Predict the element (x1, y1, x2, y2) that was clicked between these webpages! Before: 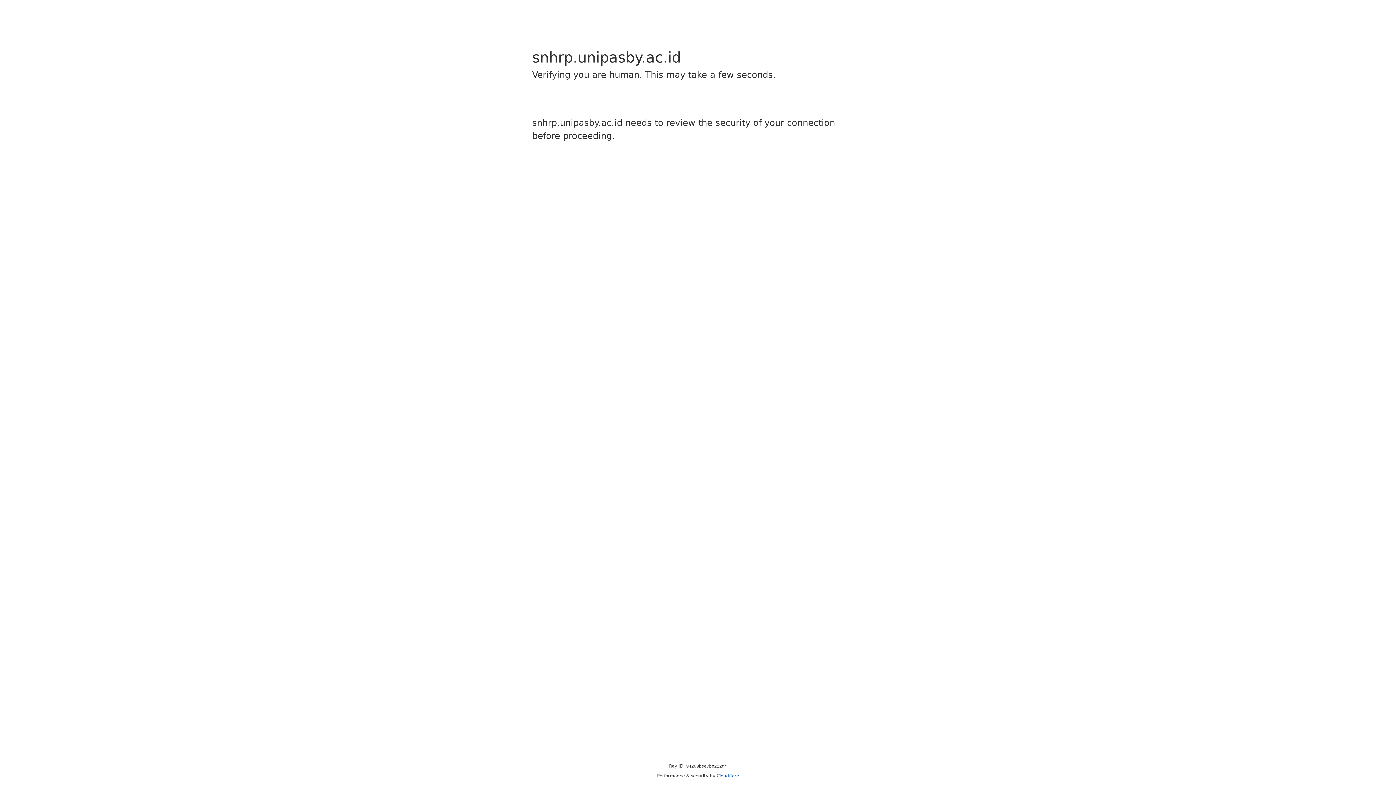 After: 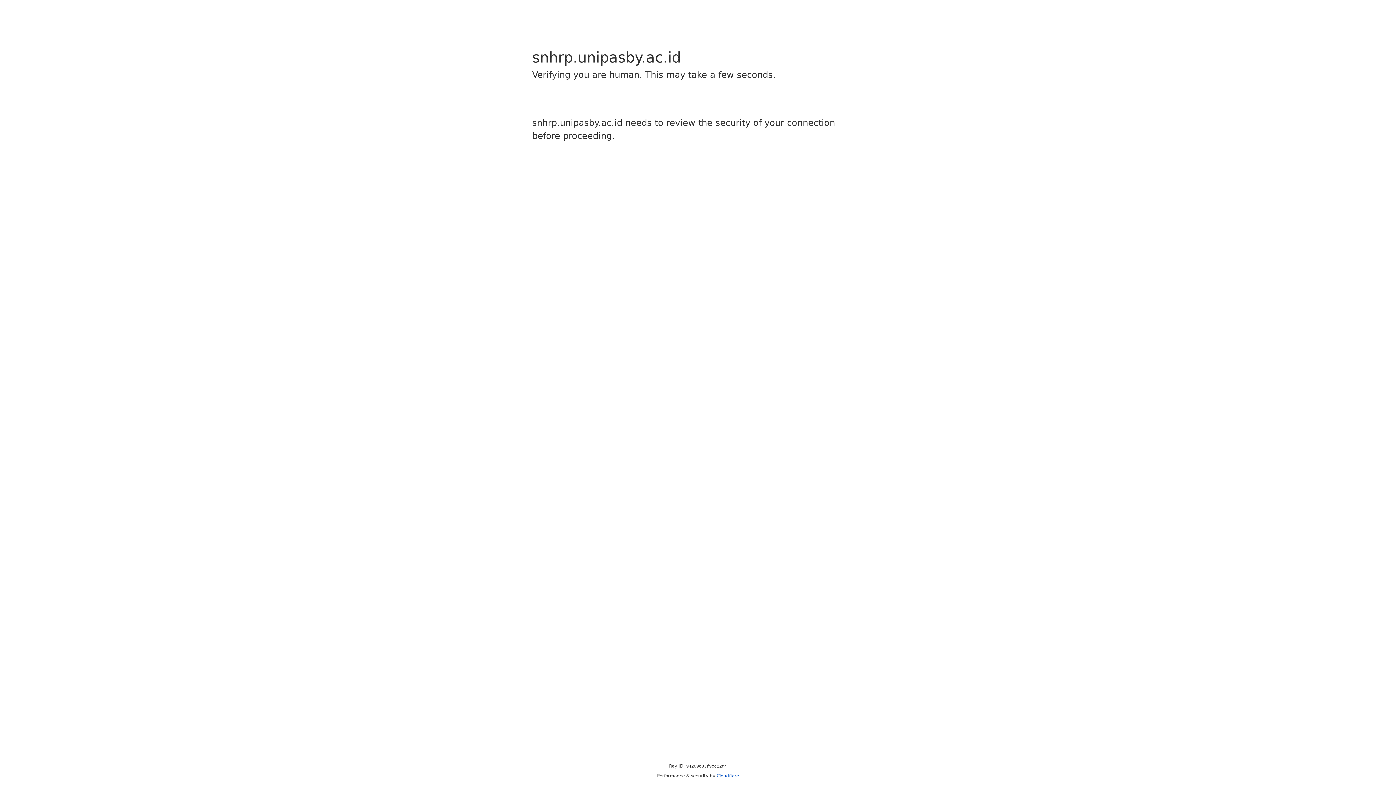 Action: bbox: (716, 773, 739, 778) label: Cloudflare